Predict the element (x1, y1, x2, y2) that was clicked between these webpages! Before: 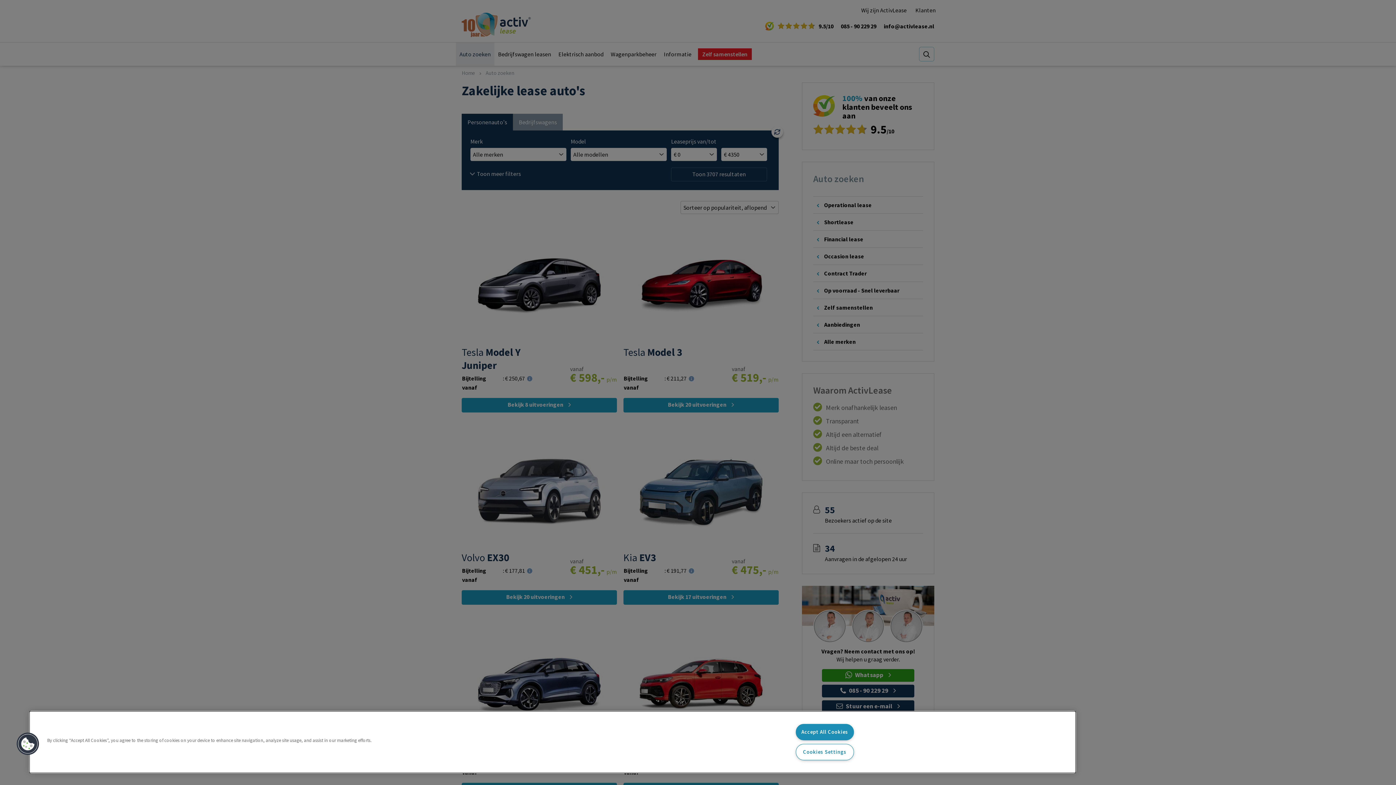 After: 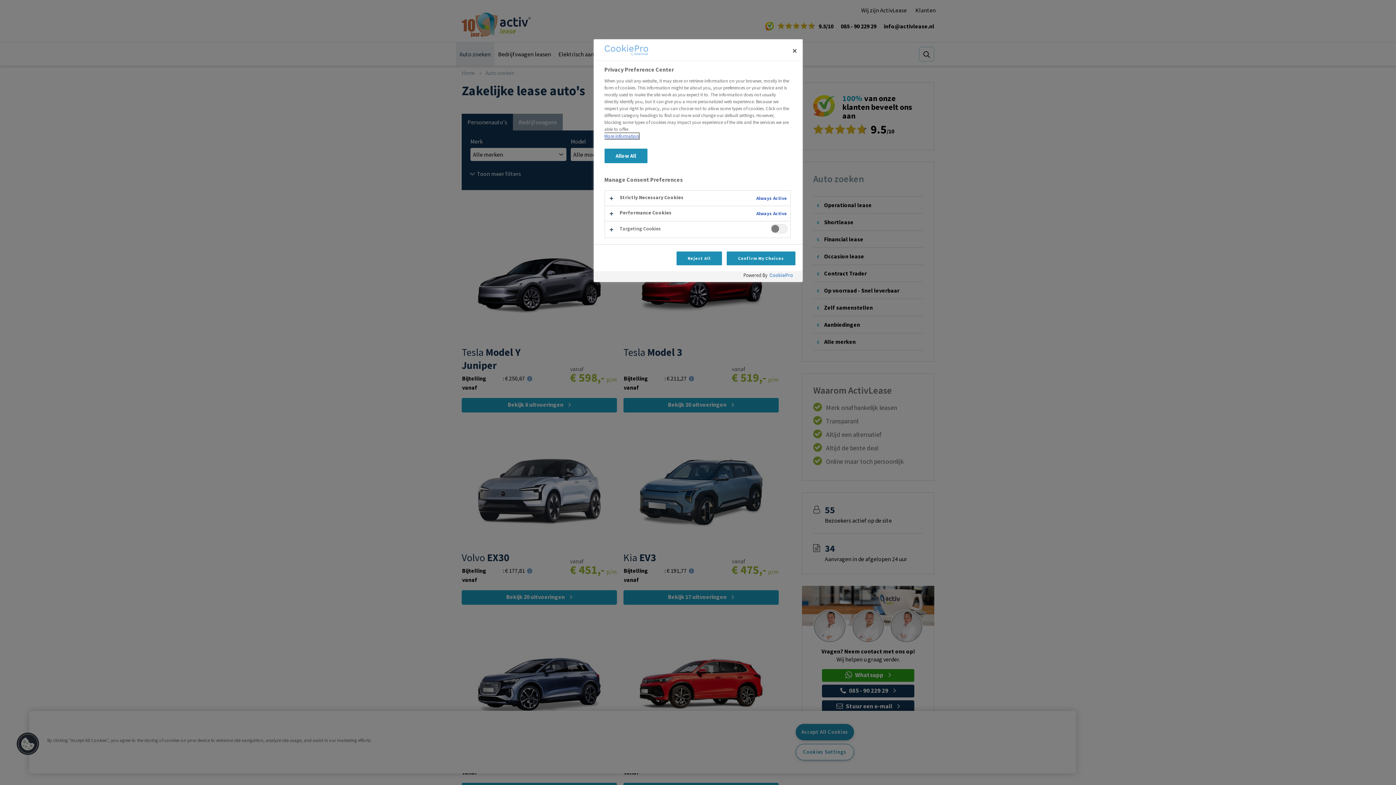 Action: bbox: (16, 732, 39, 756) label: Cookies